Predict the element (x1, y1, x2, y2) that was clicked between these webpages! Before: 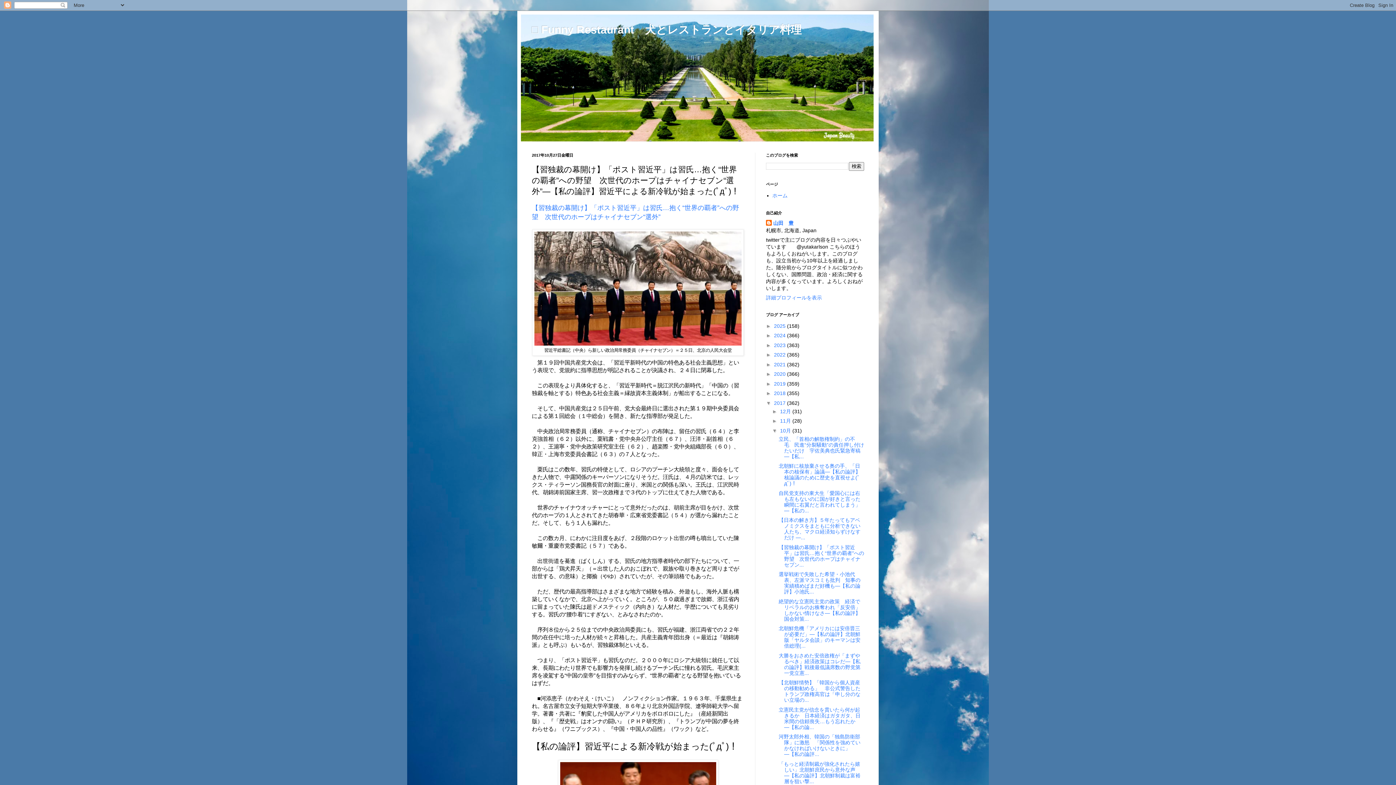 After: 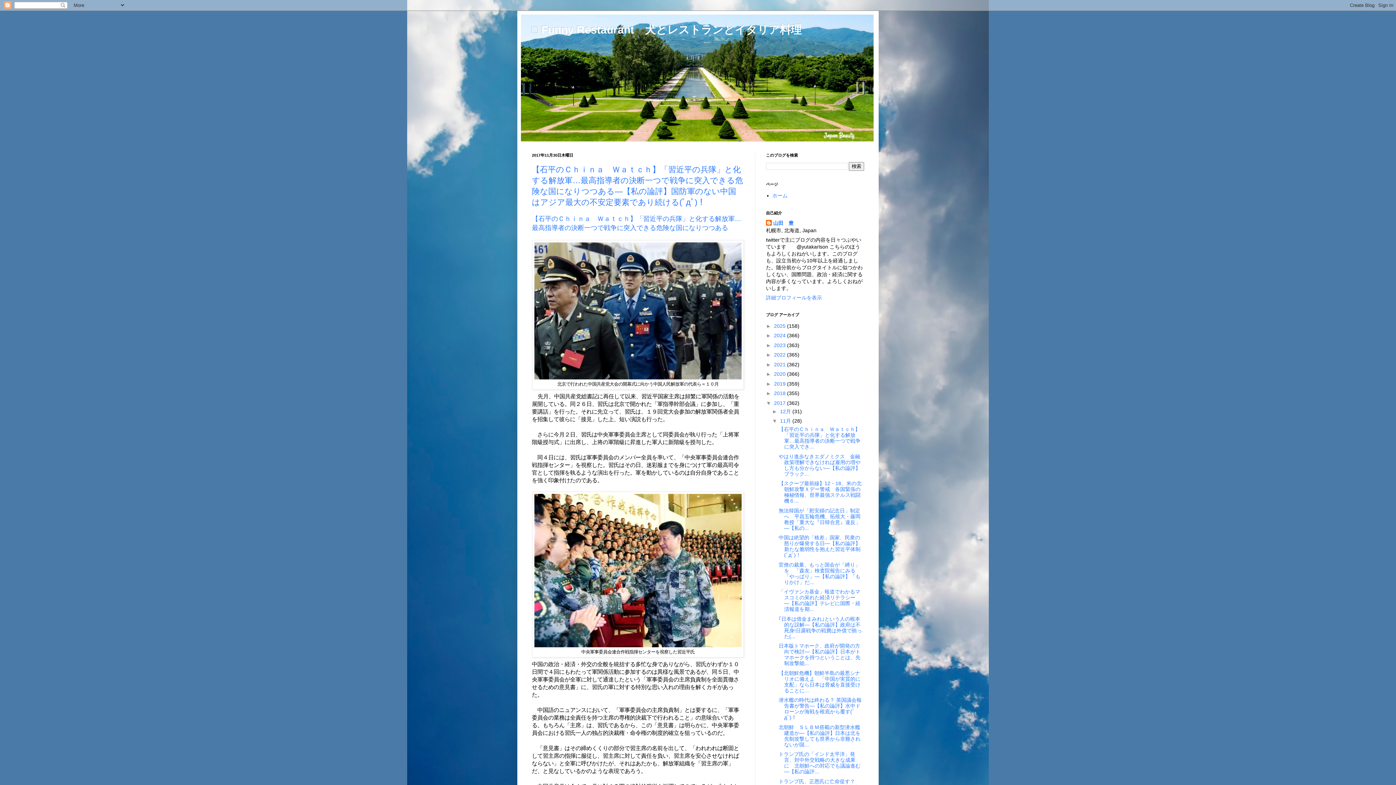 Action: bbox: (780, 418, 792, 424) label: 11月 